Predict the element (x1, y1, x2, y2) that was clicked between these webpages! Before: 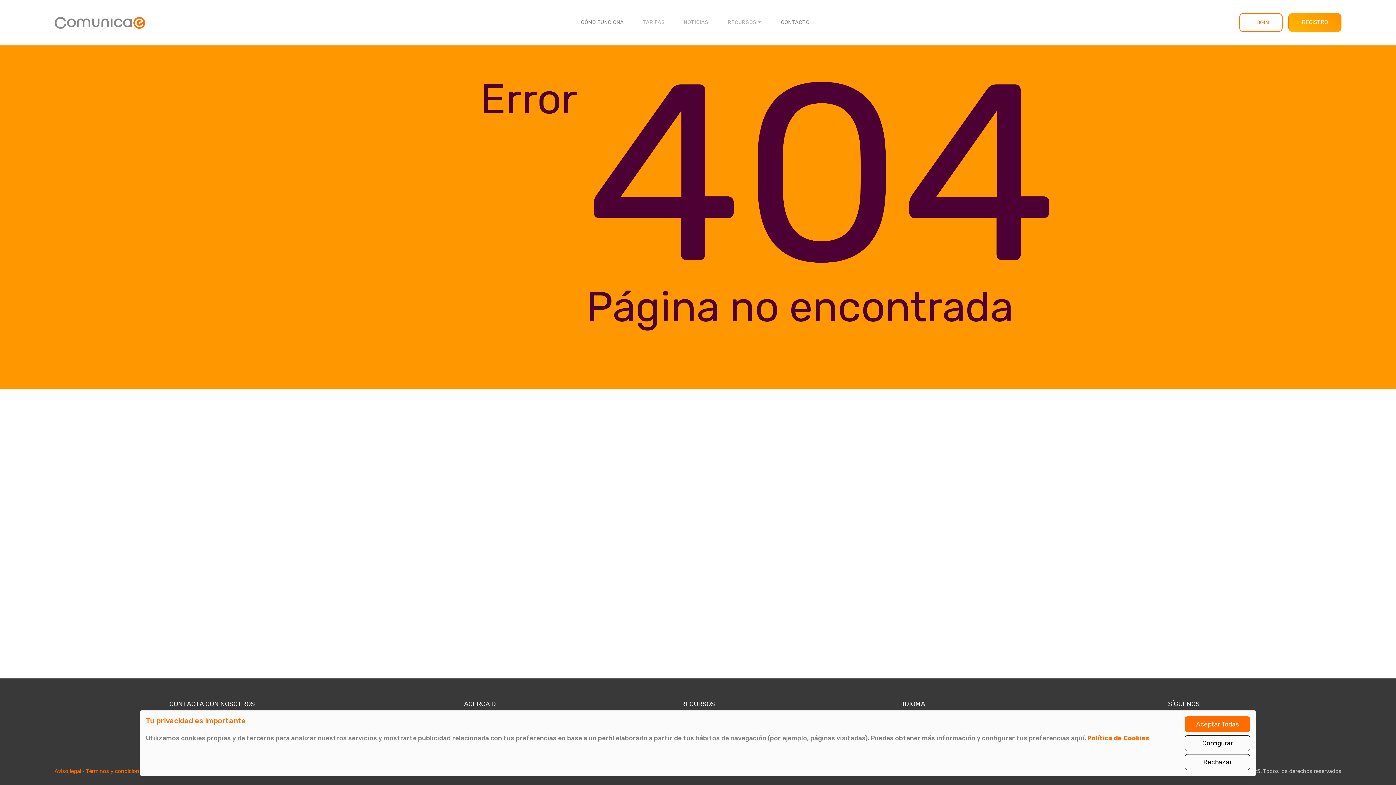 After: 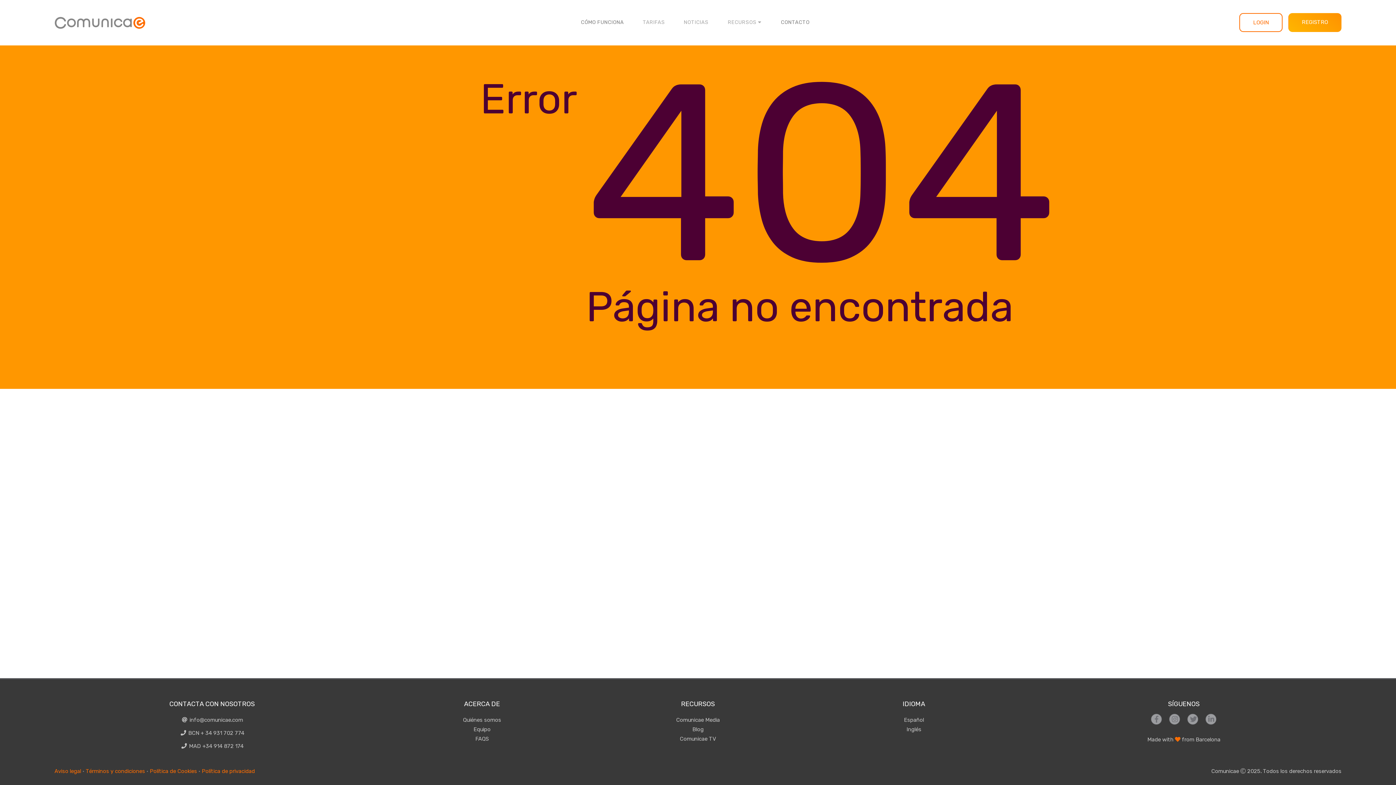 Action: label: Aceptar Todas bbox: (1185, 716, 1250, 732)